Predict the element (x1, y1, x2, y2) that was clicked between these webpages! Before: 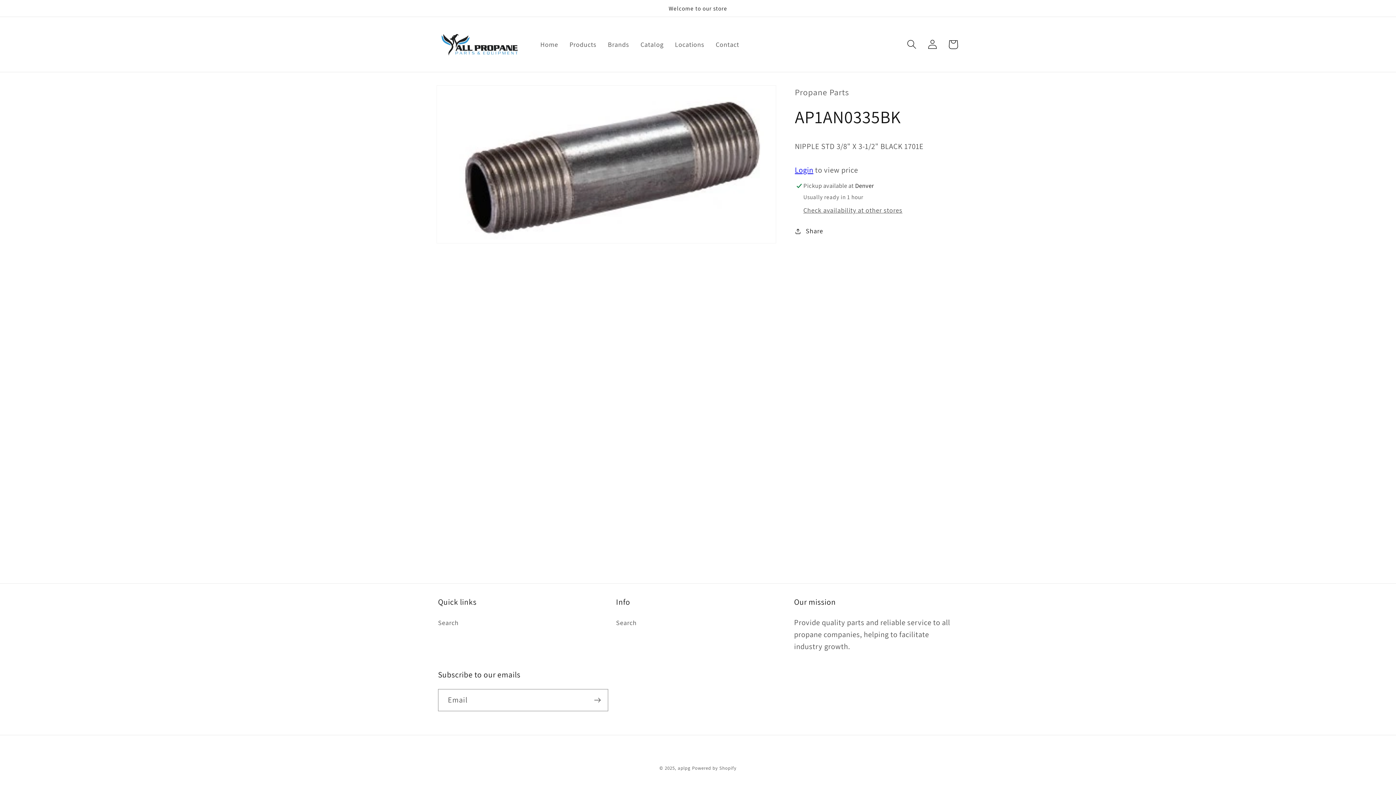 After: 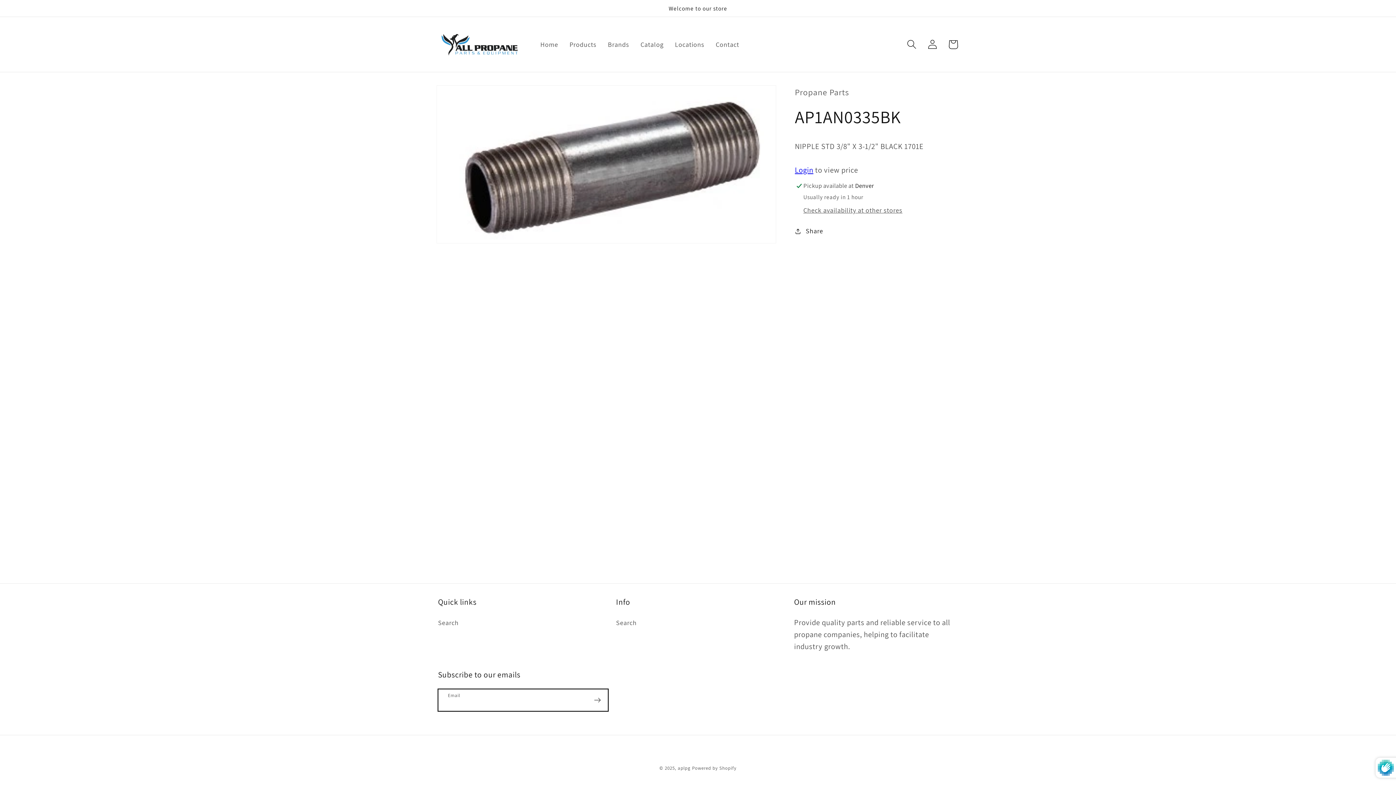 Action: bbox: (587, 689, 608, 711) label: Subscribe